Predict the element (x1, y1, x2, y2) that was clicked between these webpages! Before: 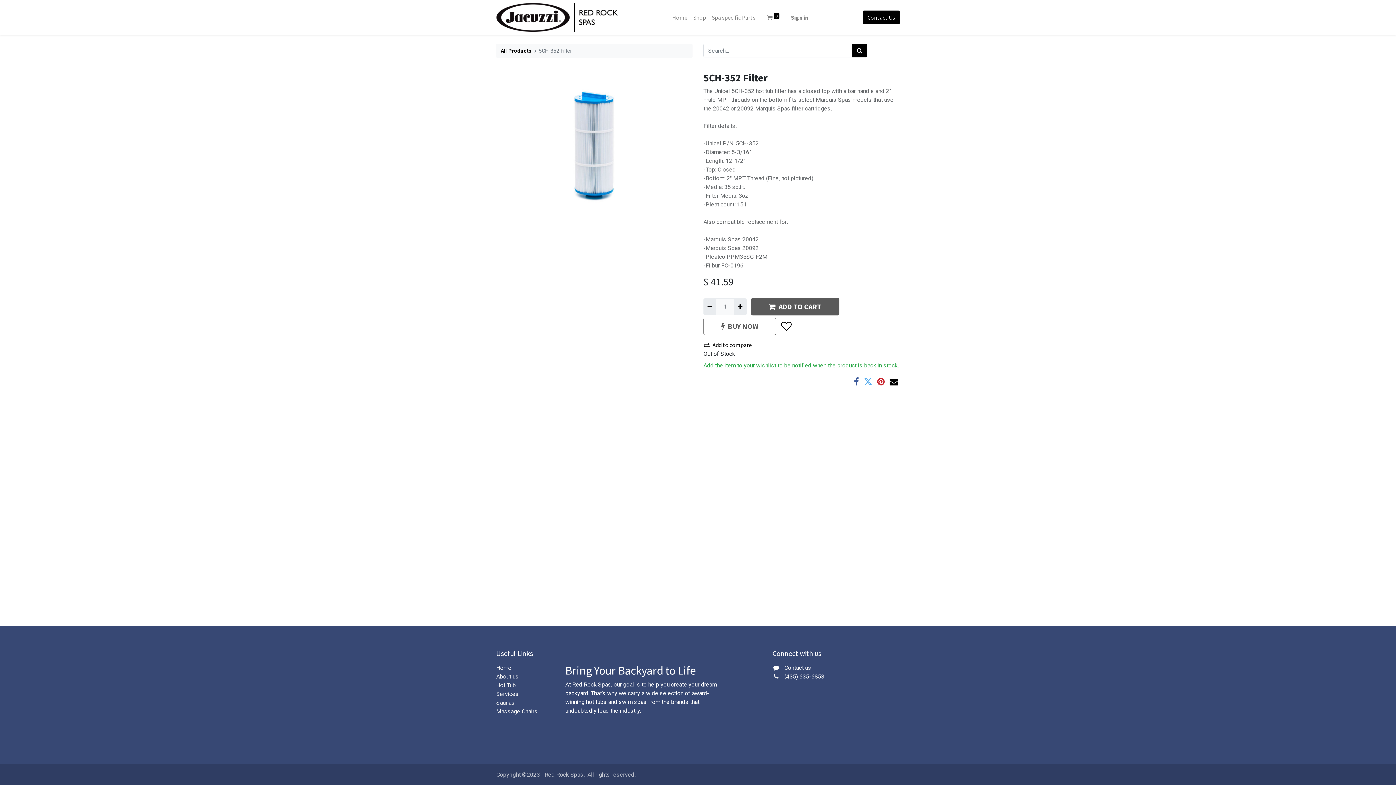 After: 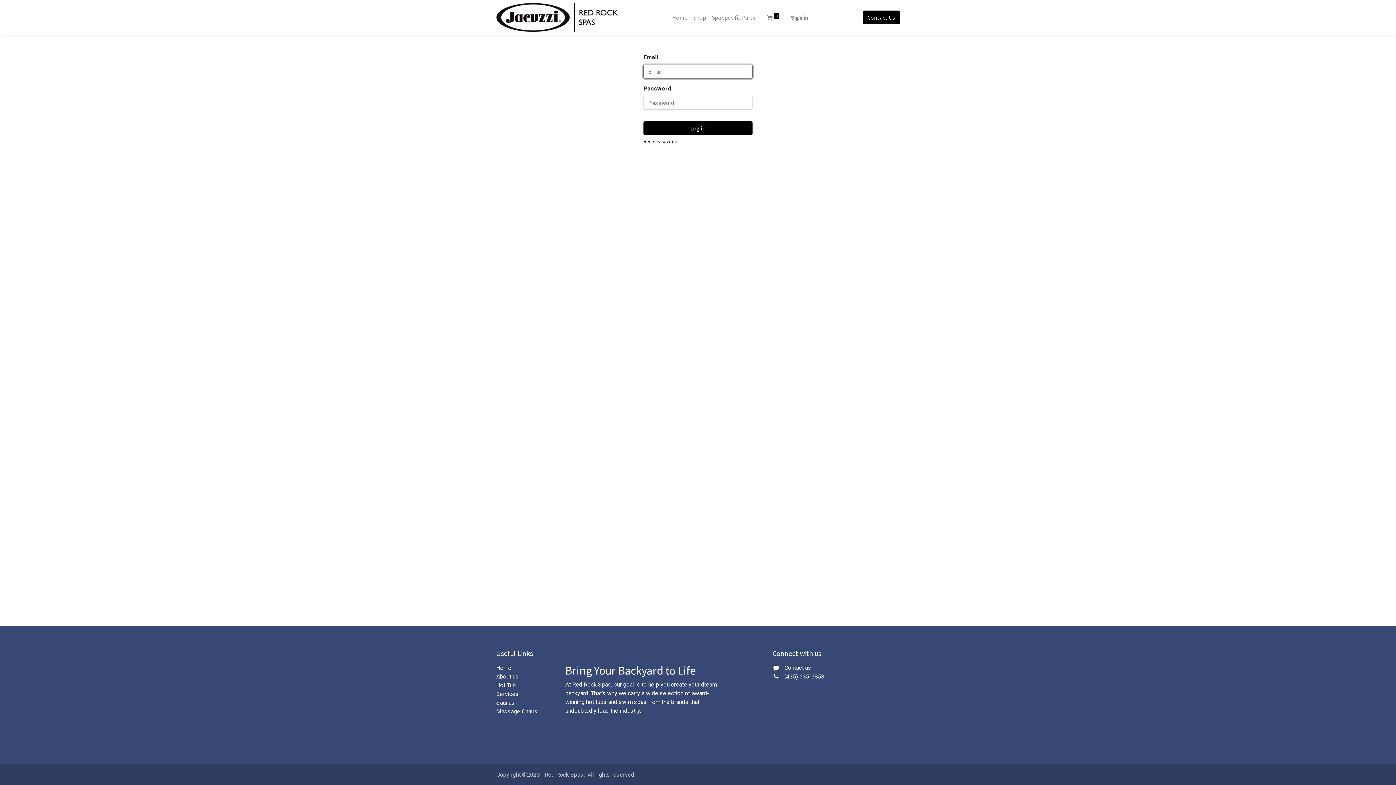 Action: label: Sign in bbox: (788, 10, 811, 24)